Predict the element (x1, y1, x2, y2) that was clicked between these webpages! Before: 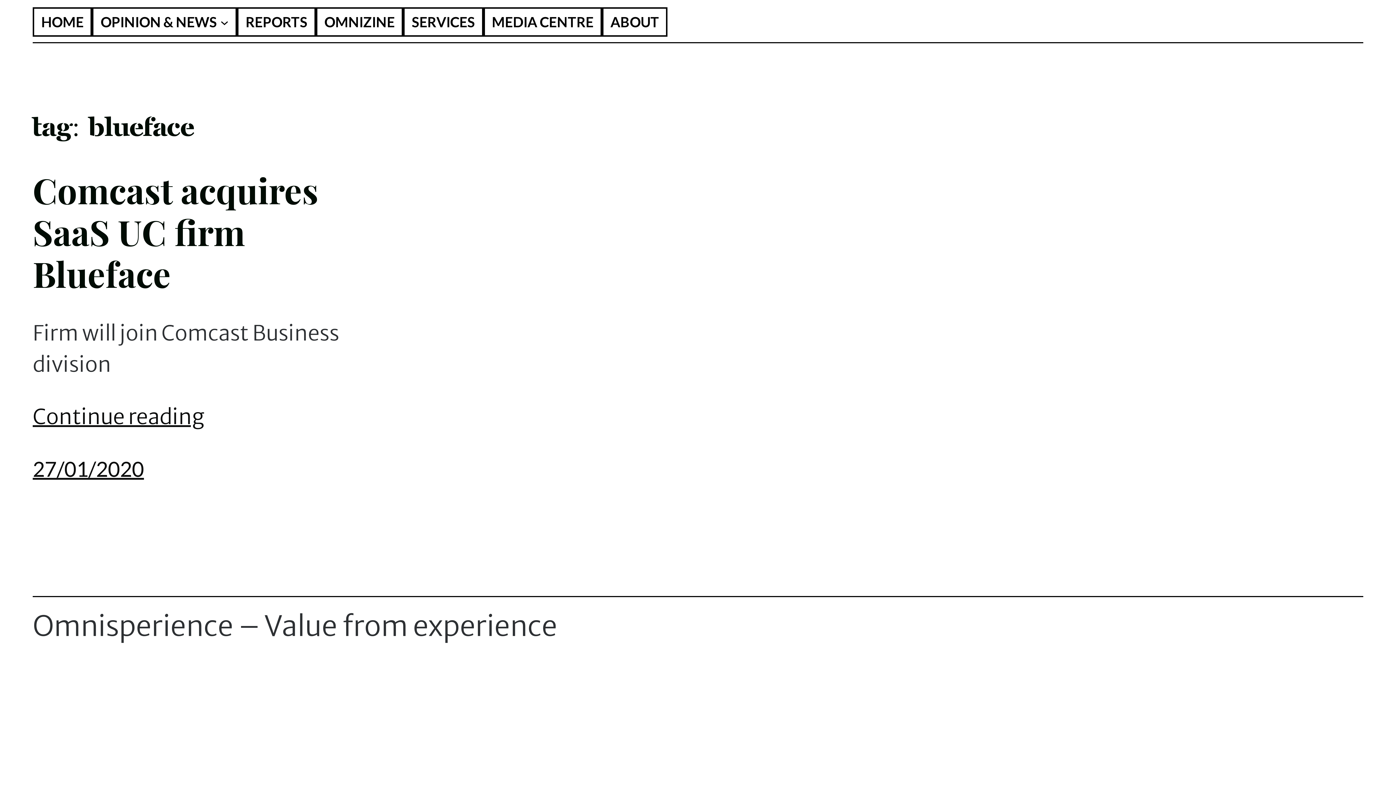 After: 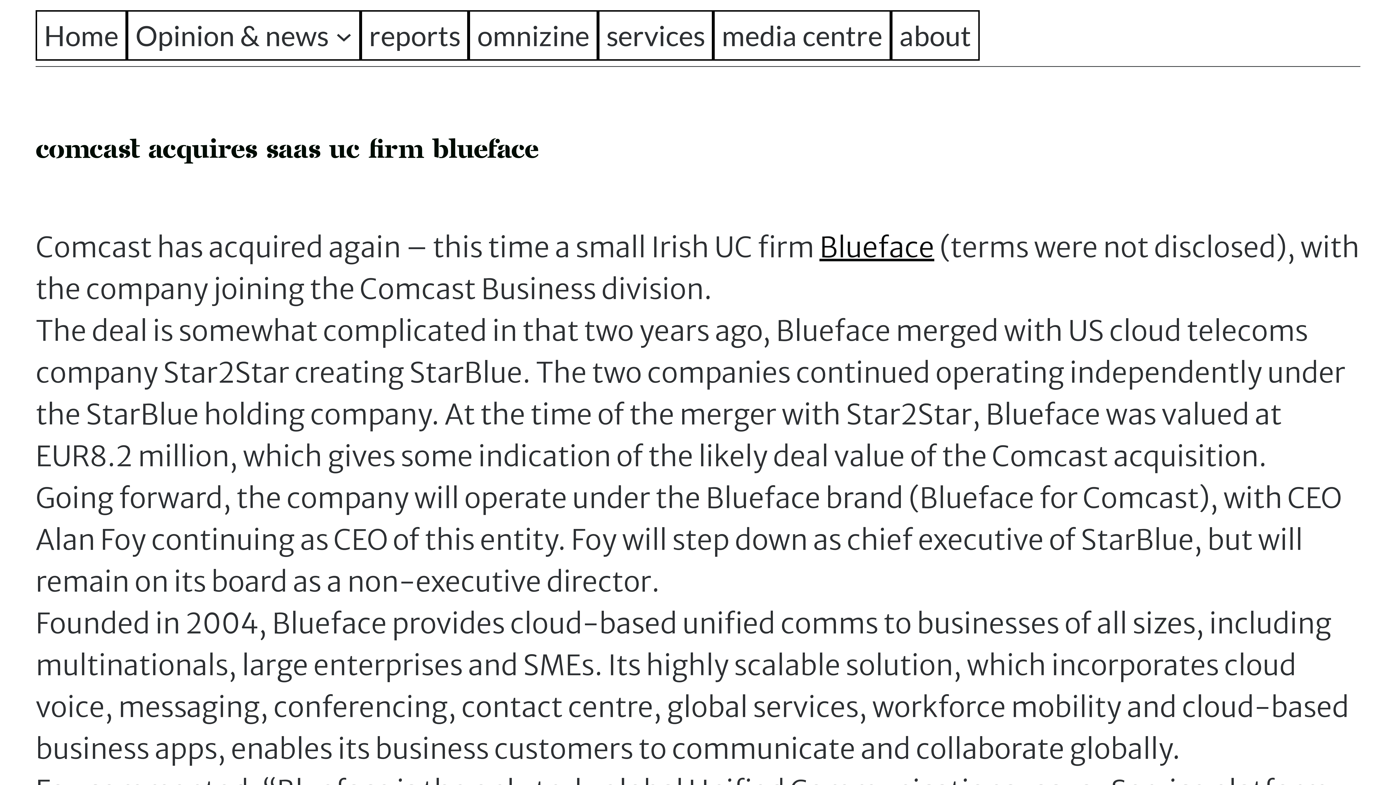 Action: label: Comcast acquires SaaS UC firm Blueface bbox: (32, 169, 373, 294)